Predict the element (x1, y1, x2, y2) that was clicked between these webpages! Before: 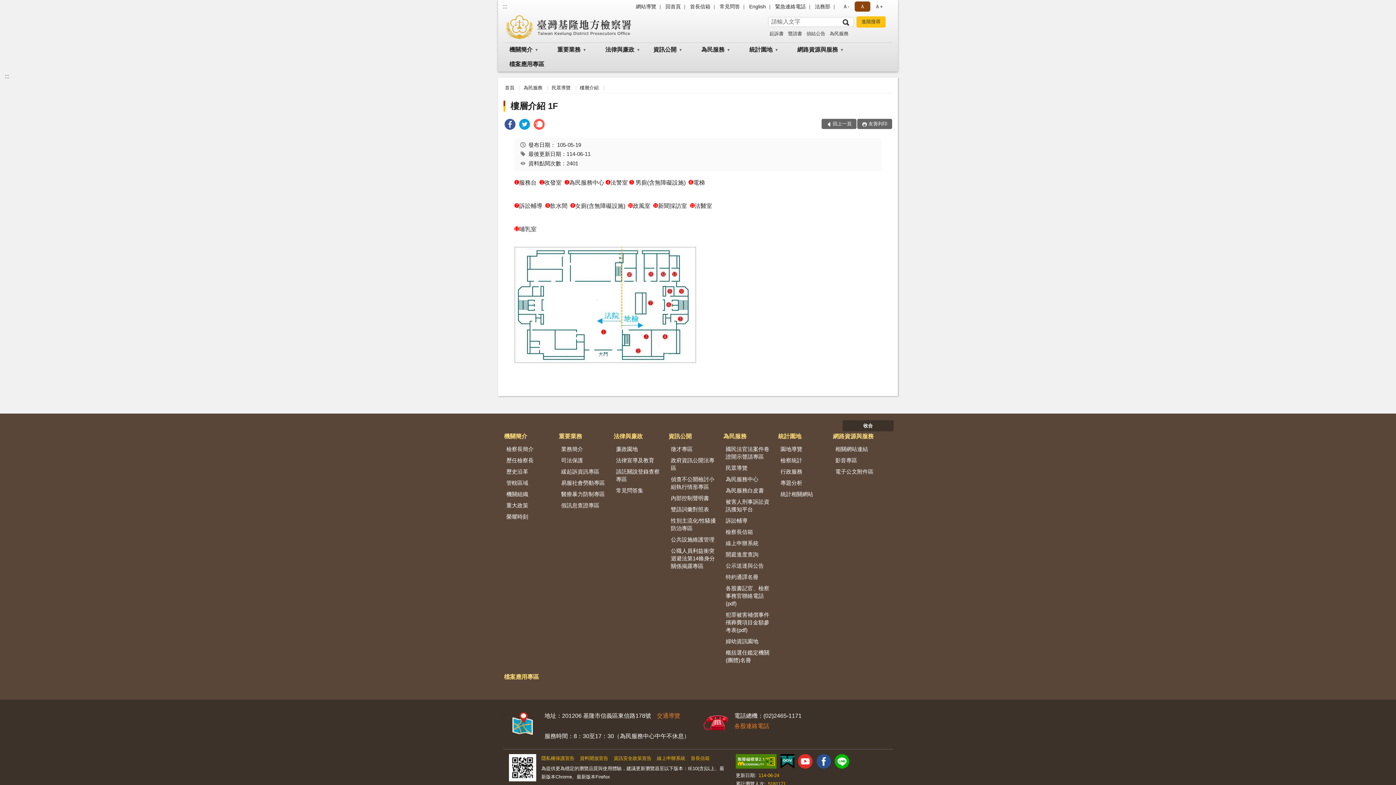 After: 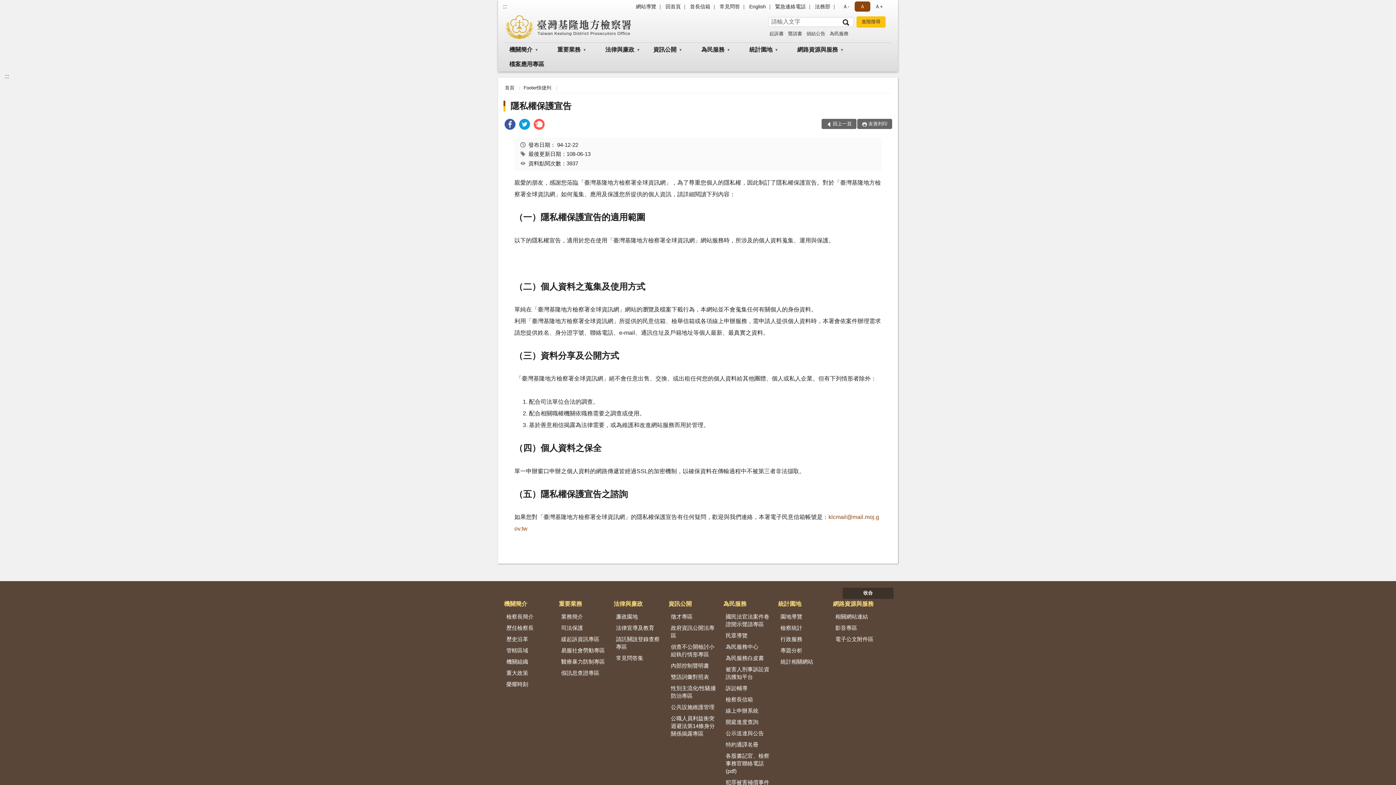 Action: bbox: (541, 754, 574, 762) label: 隱私權保護宣告